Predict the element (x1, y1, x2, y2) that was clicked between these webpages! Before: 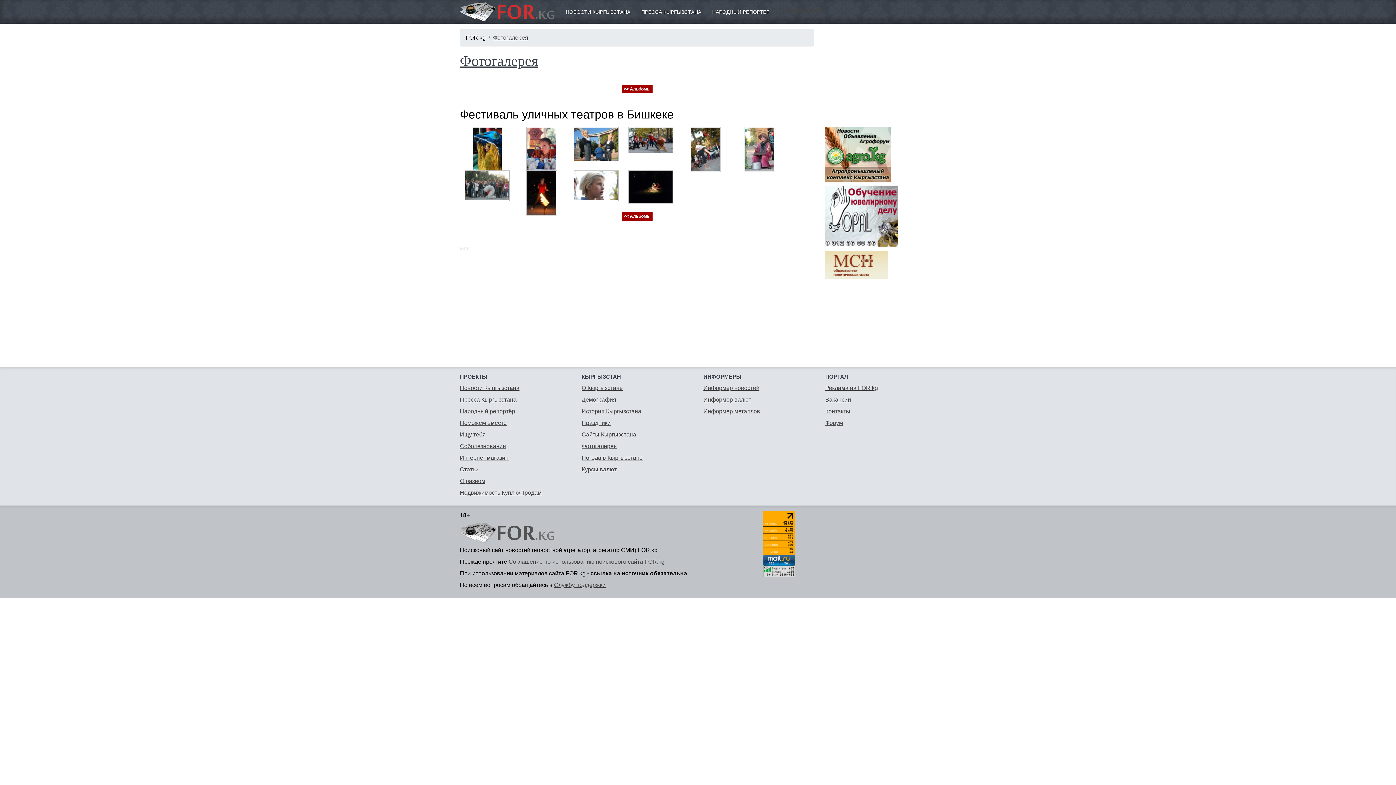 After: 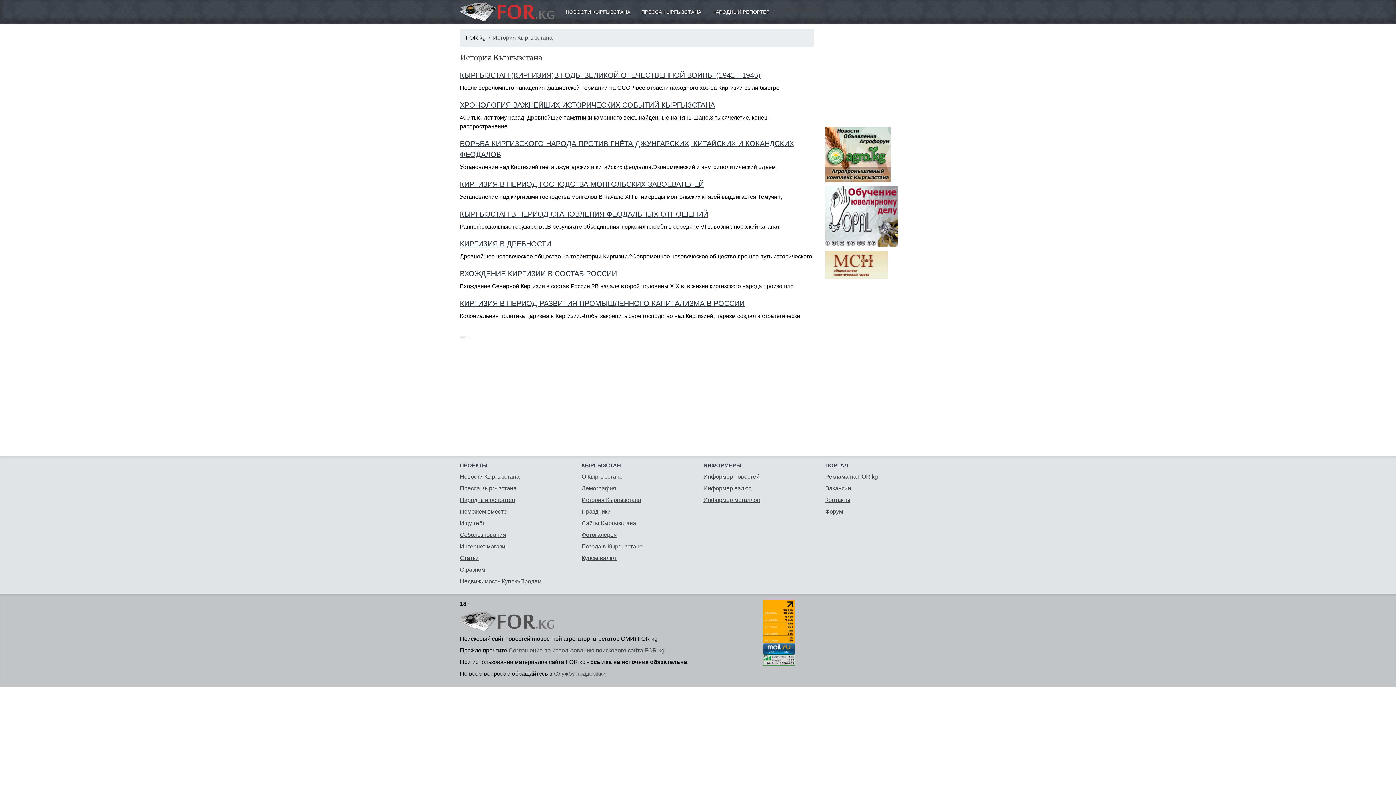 Action: label: История Кыргызстана bbox: (581, 408, 641, 414)